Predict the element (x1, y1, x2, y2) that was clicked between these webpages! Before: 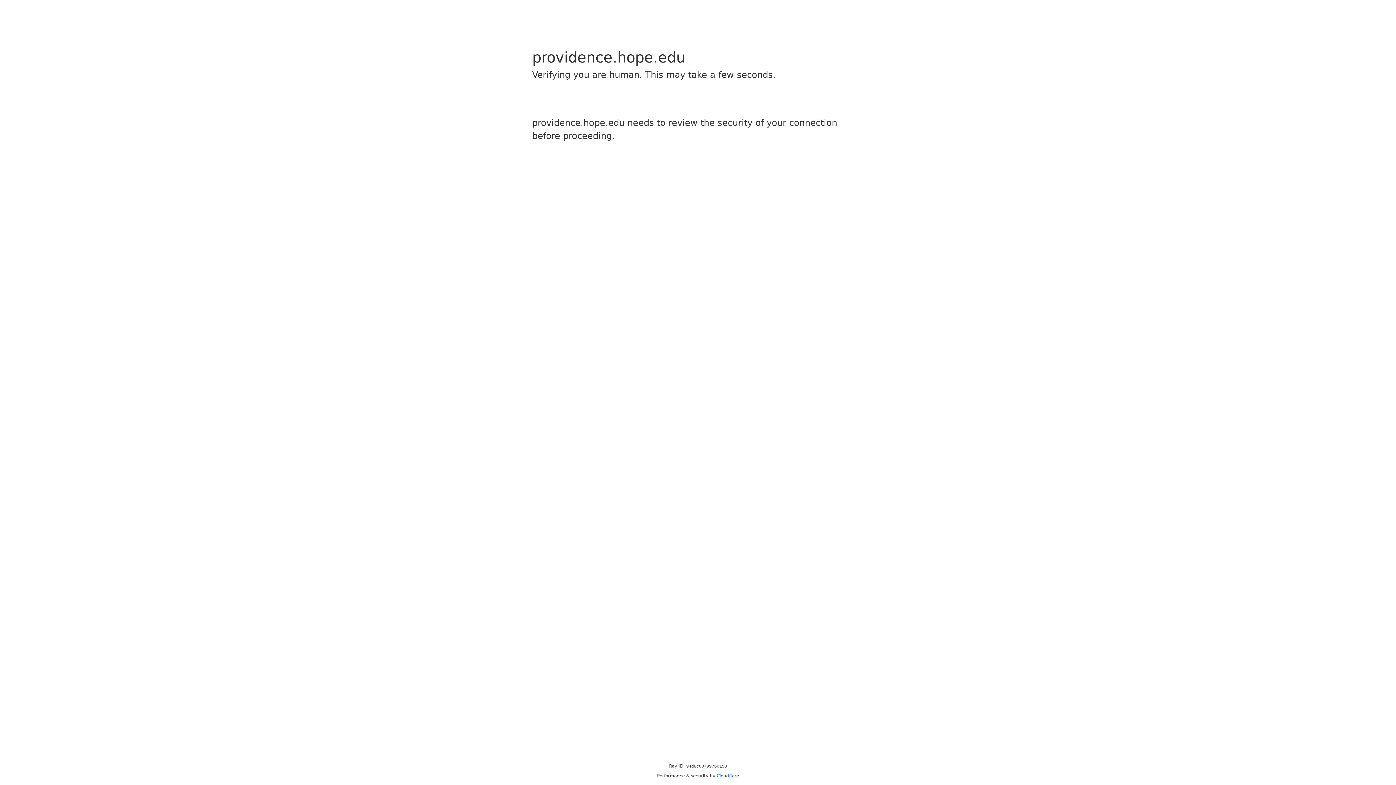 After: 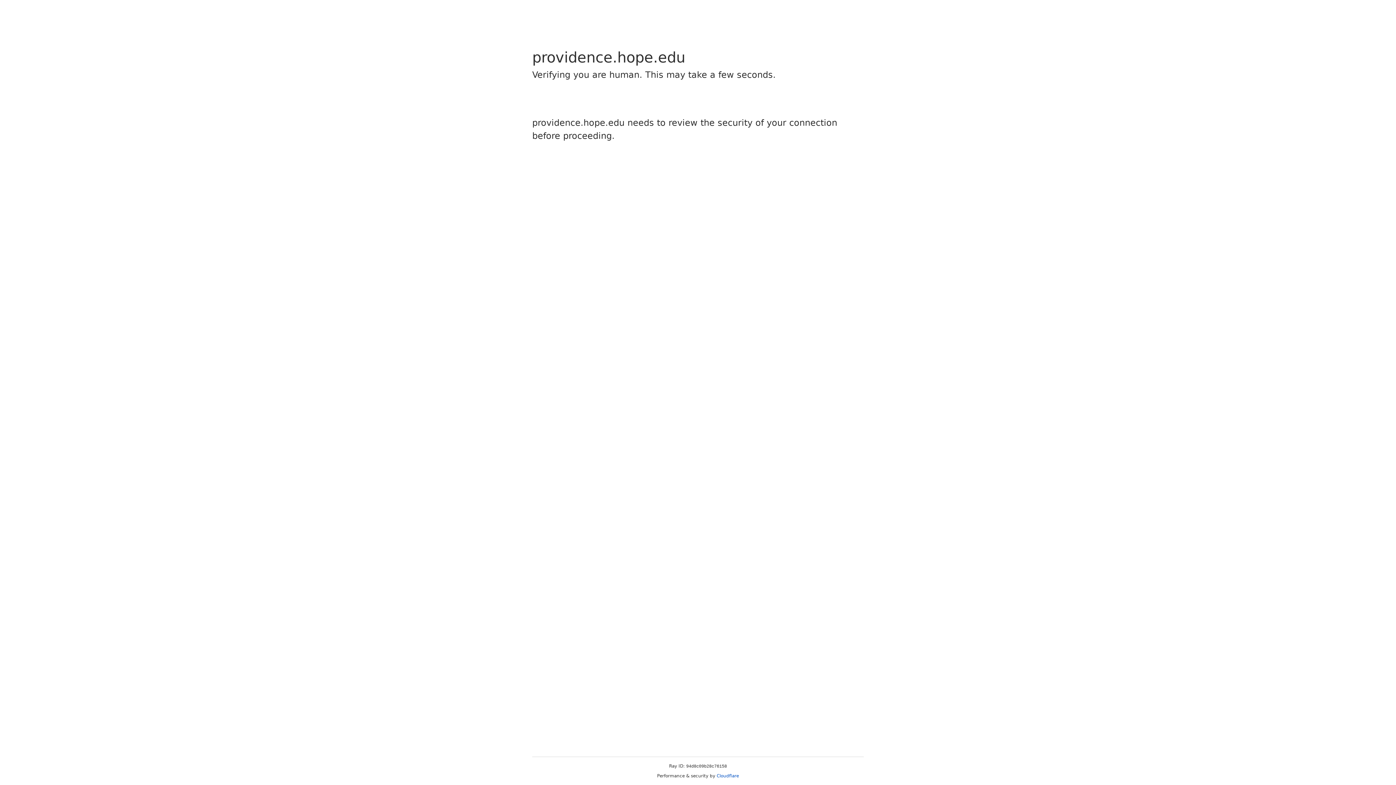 Action: bbox: (716, 773, 739, 778) label: Cloudflare